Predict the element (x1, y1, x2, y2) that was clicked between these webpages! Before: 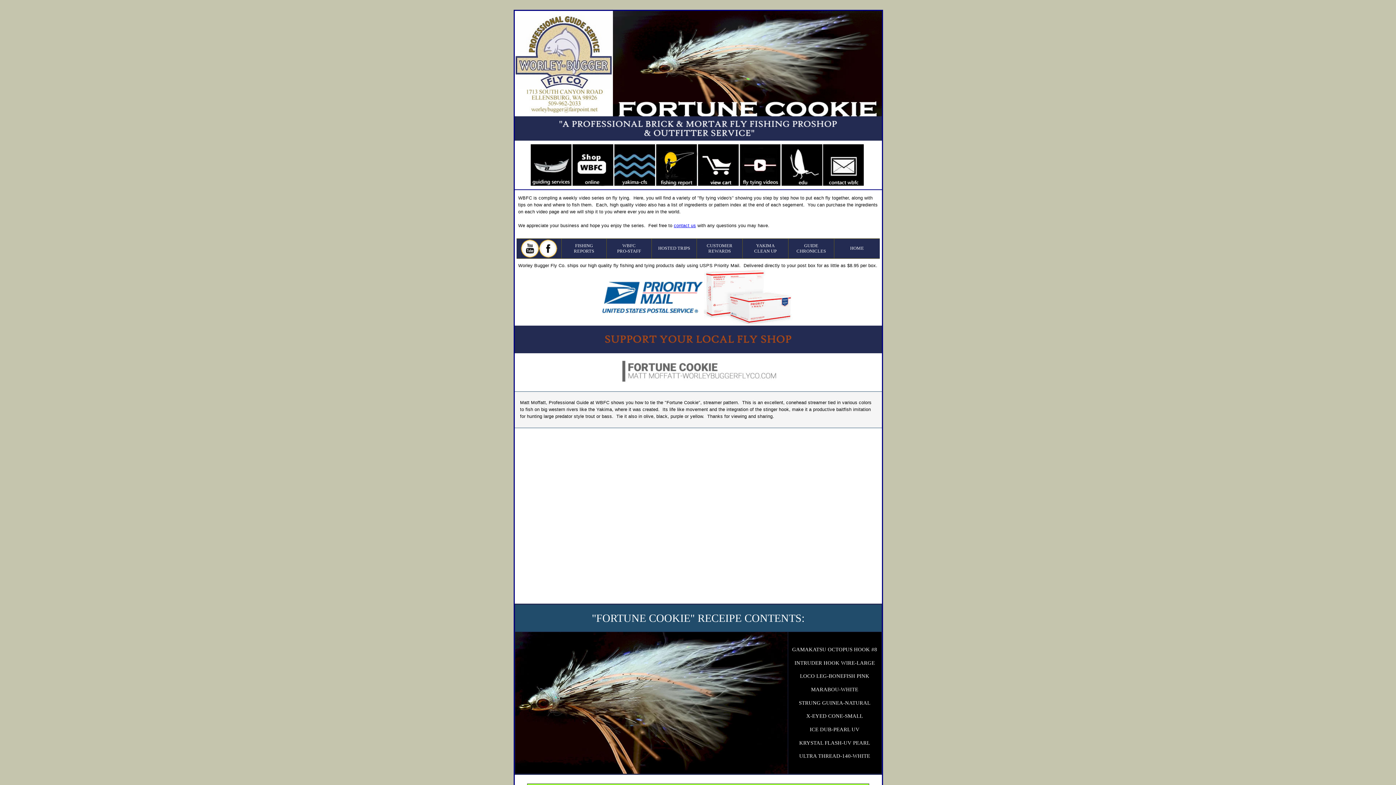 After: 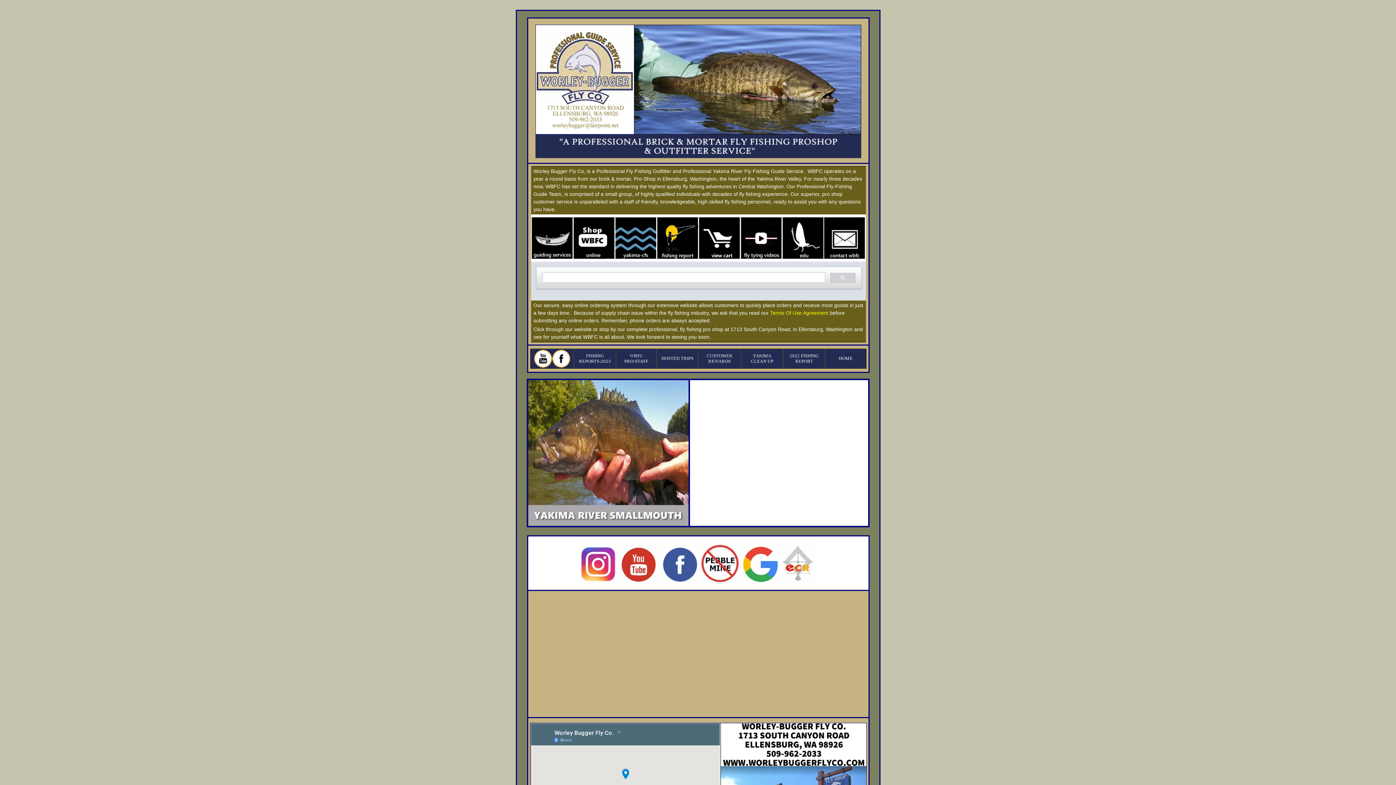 Action: bbox: (850, 245, 864, 250) label: HOME